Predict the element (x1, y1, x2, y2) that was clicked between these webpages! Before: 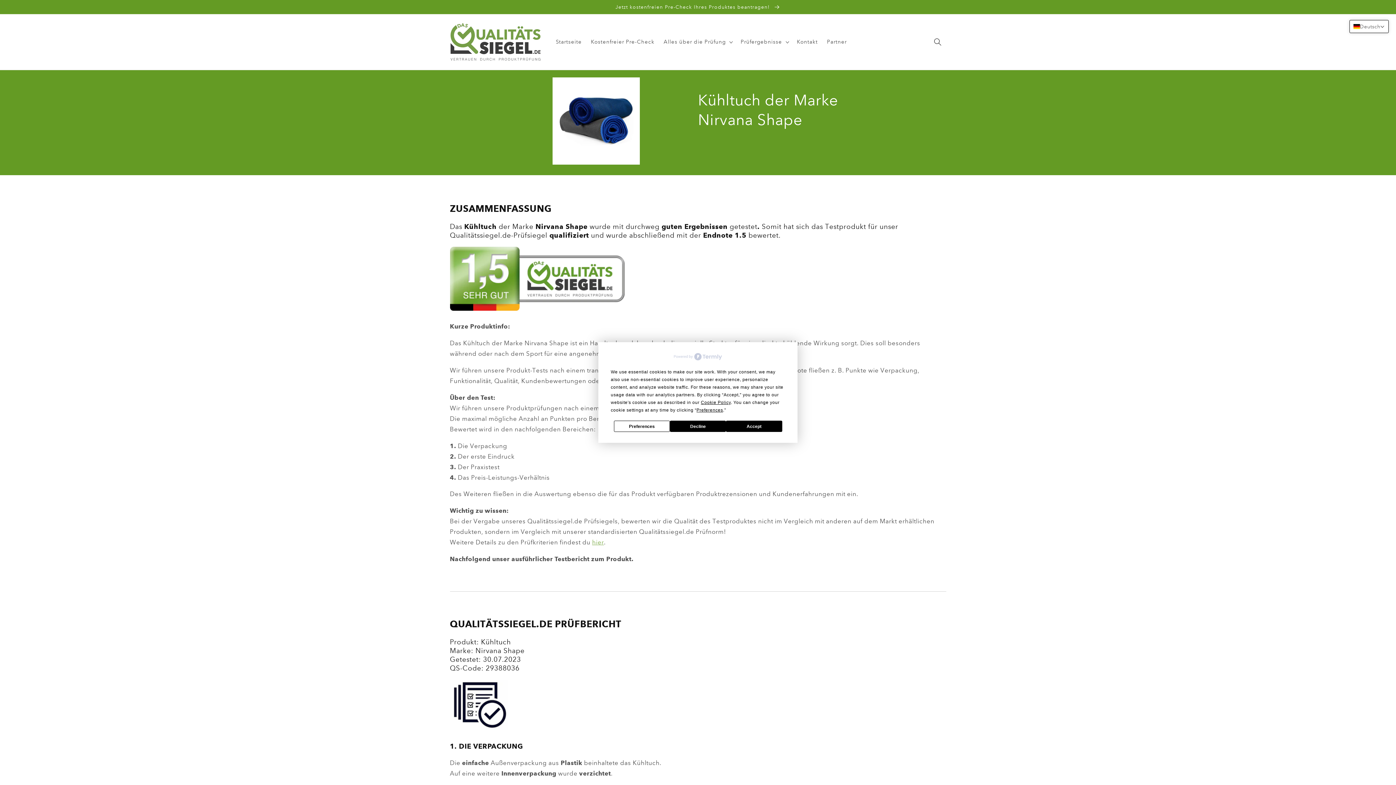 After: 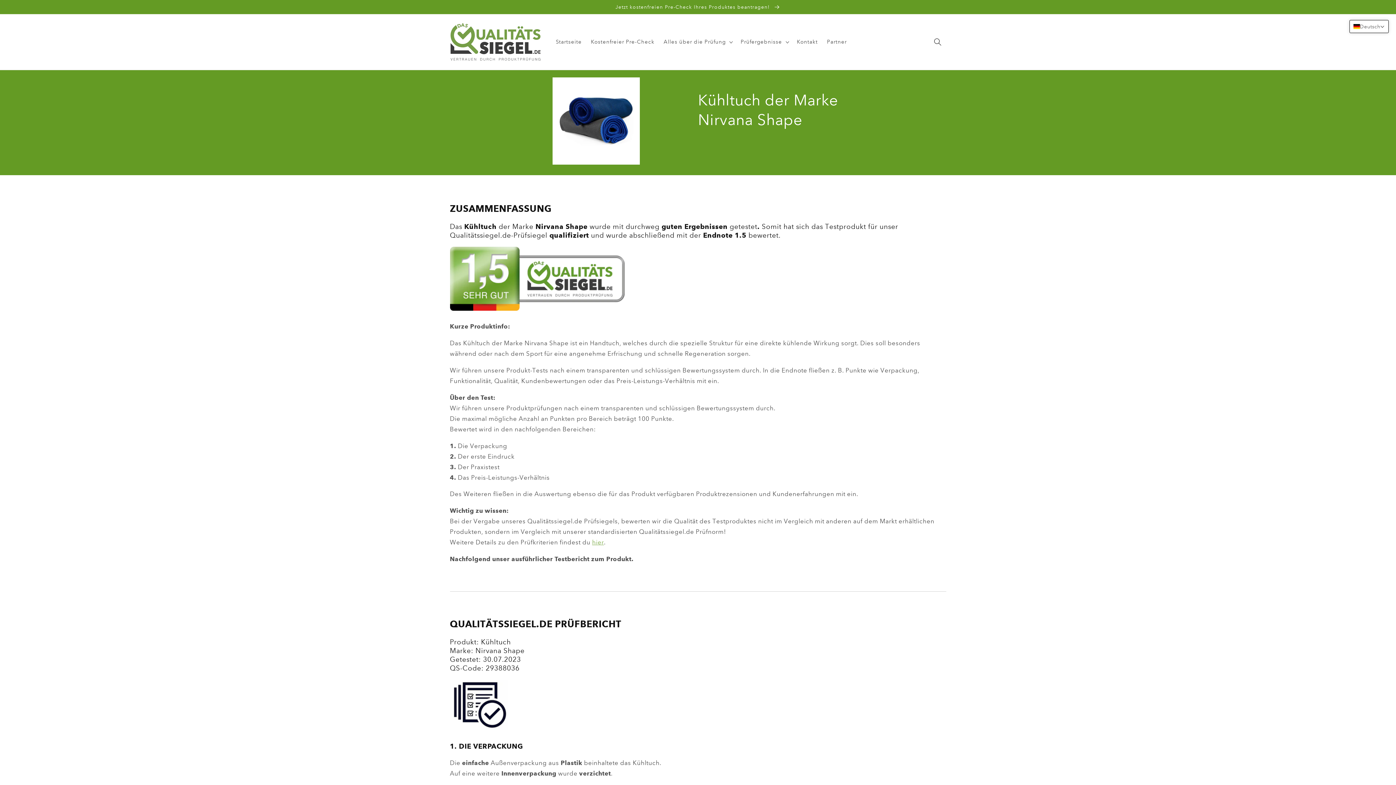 Action: bbox: (726, 420, 782, 432) label: Accept